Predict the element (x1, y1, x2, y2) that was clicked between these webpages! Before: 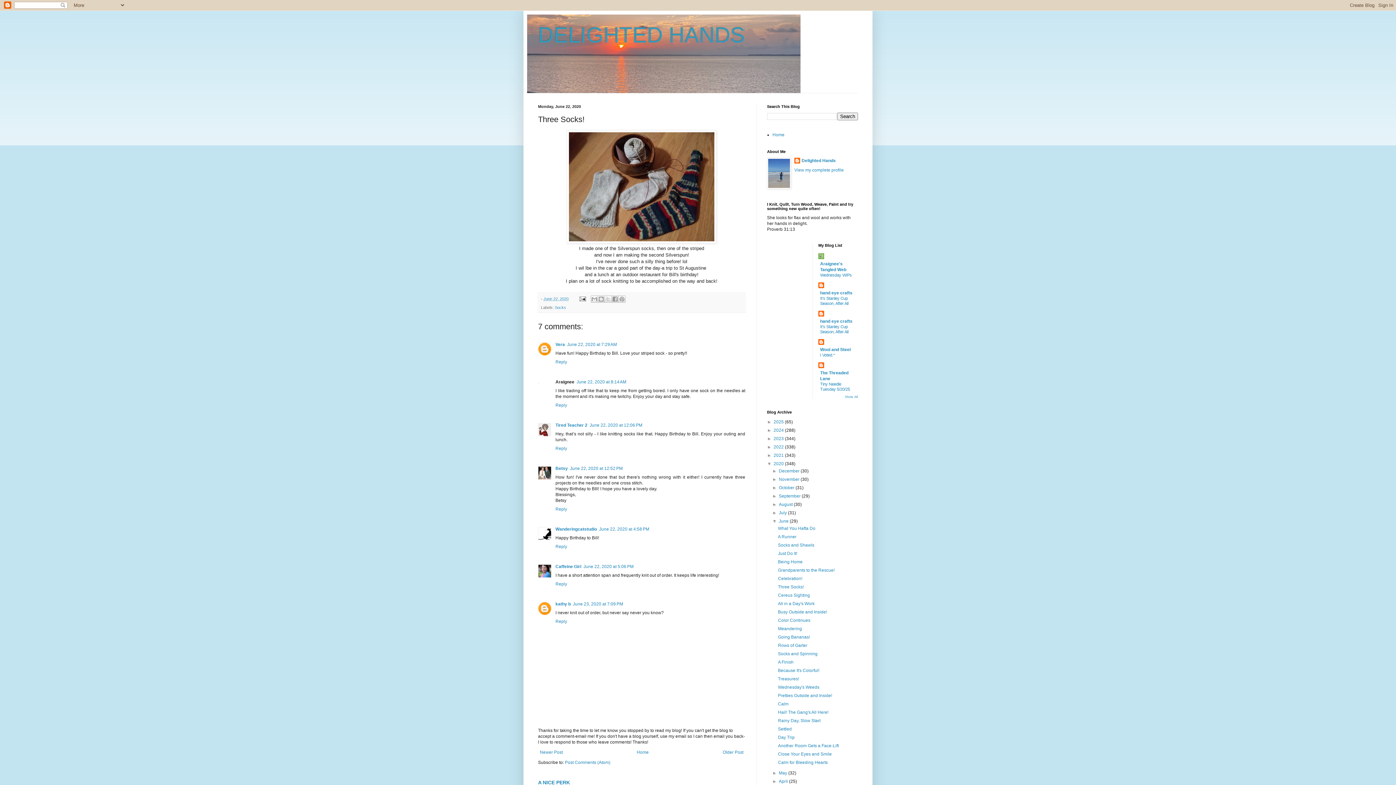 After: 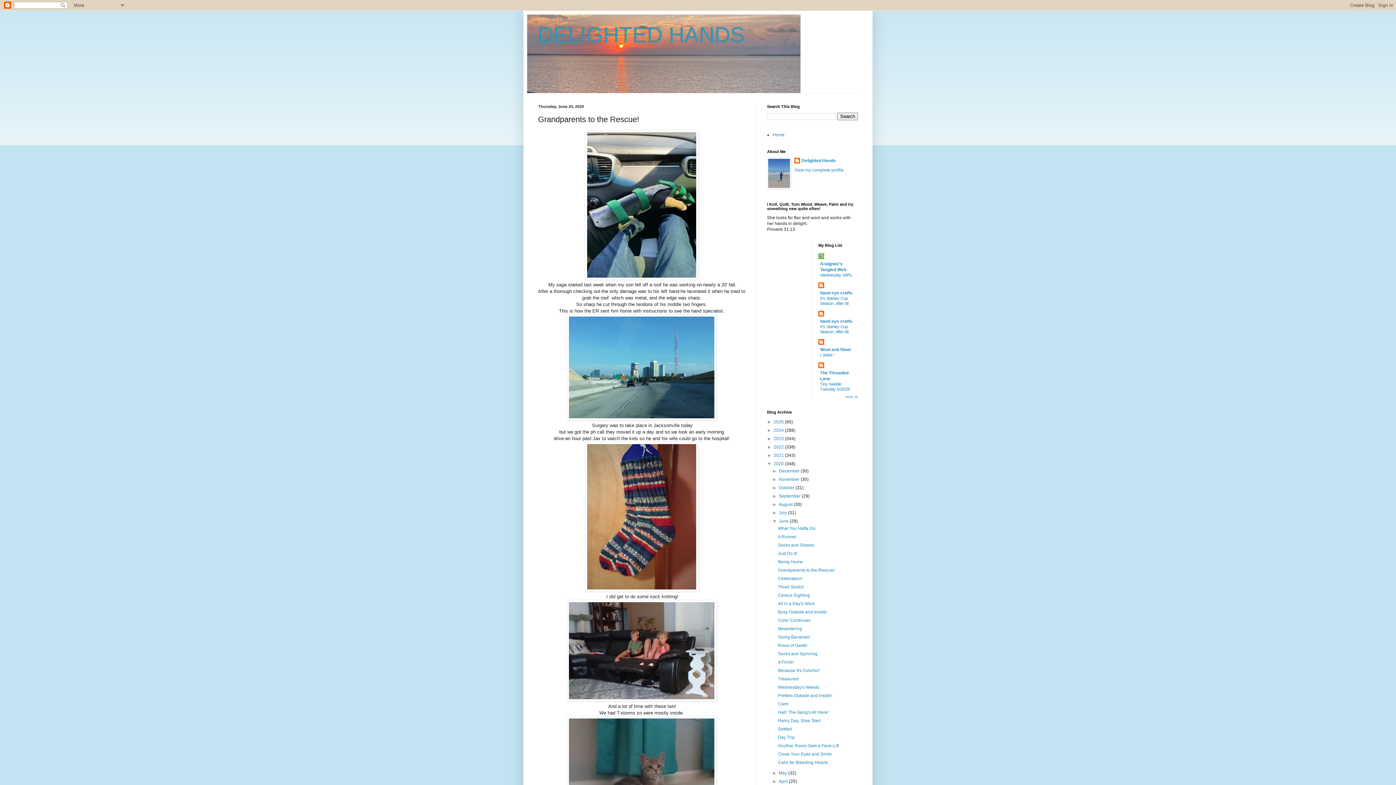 Action: bbox: (778, 568, 834, 573) label: Grandparents to the Rescue!